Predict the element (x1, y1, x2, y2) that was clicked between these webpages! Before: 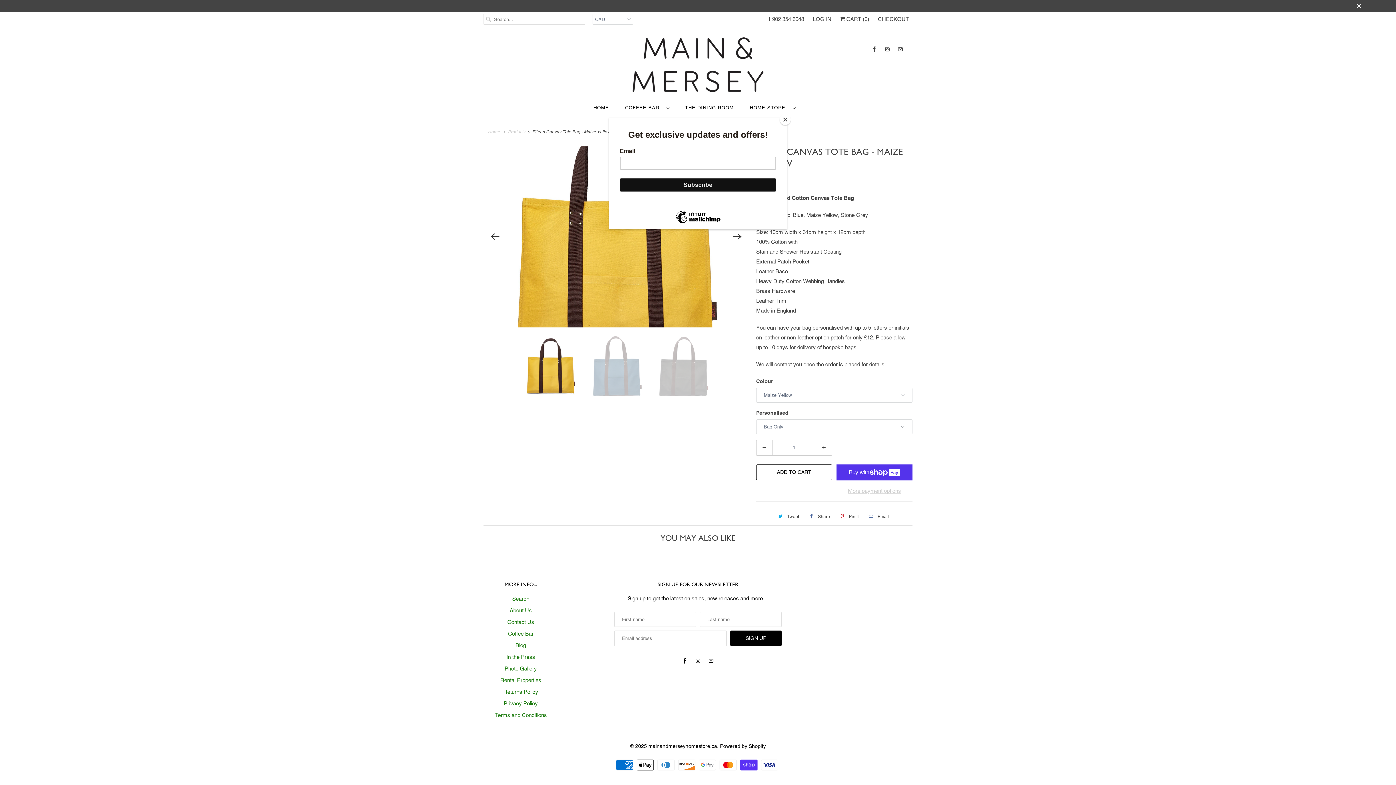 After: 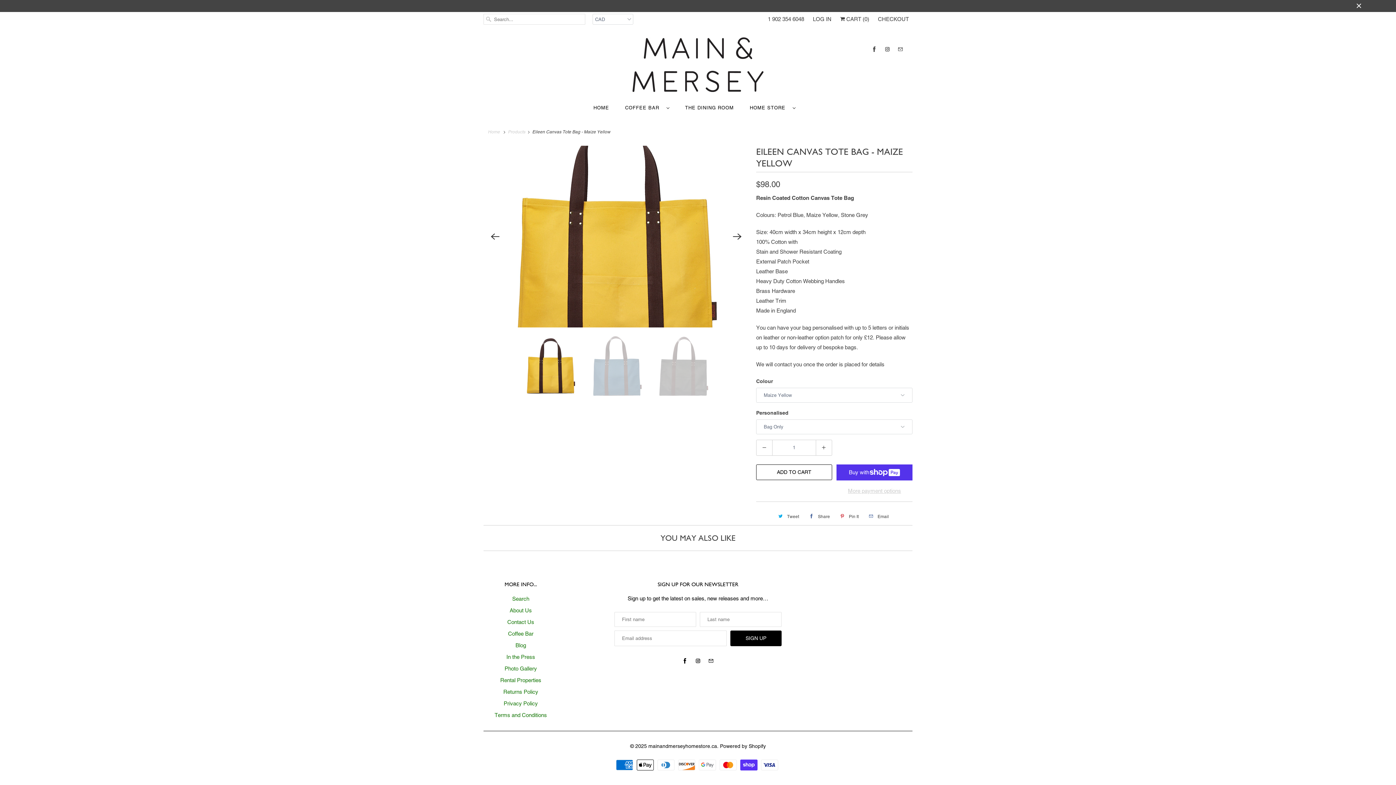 Action: label: Close bbox: (780, 114, 790, 125)